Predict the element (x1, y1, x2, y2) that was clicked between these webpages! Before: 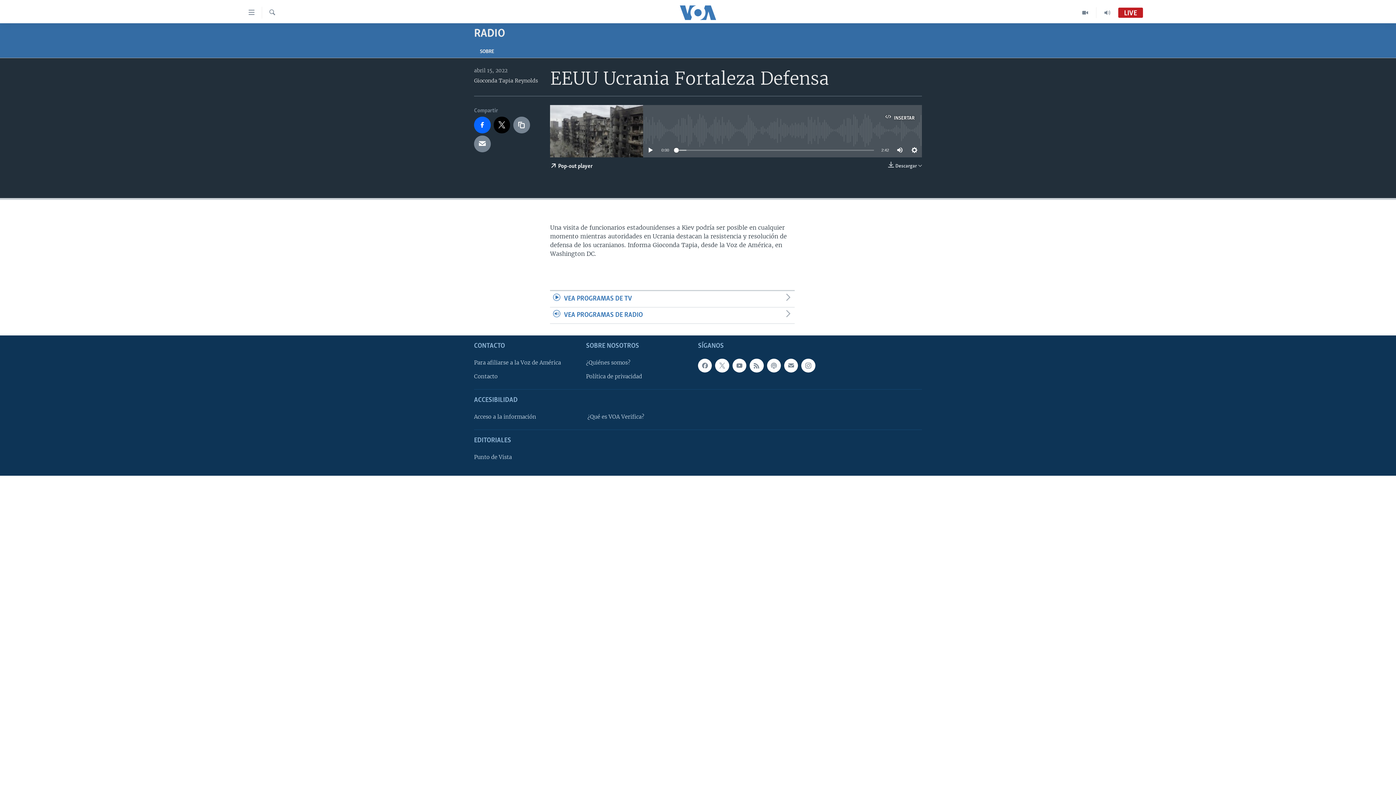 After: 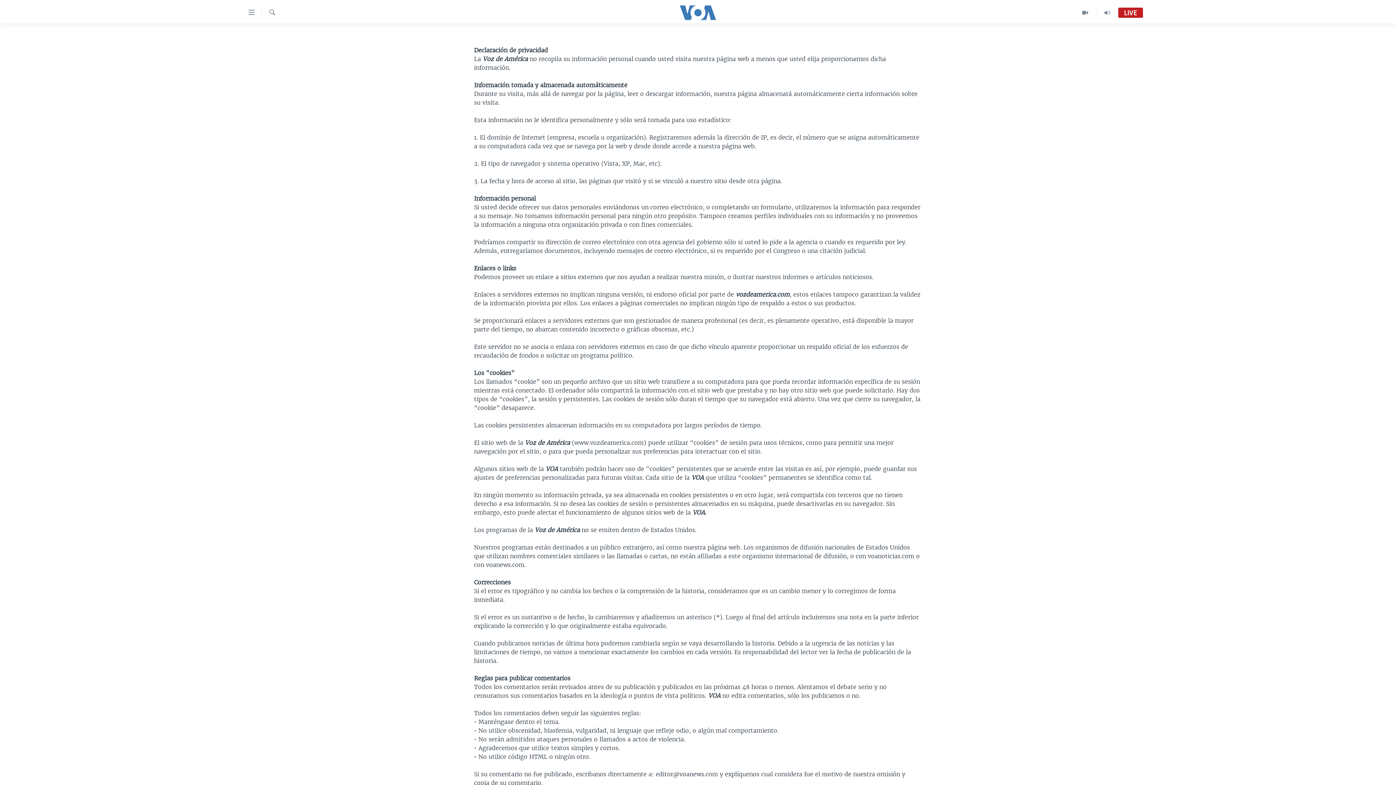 Action: label: Política de privacidad bbox: (586, 372, 693, 380)